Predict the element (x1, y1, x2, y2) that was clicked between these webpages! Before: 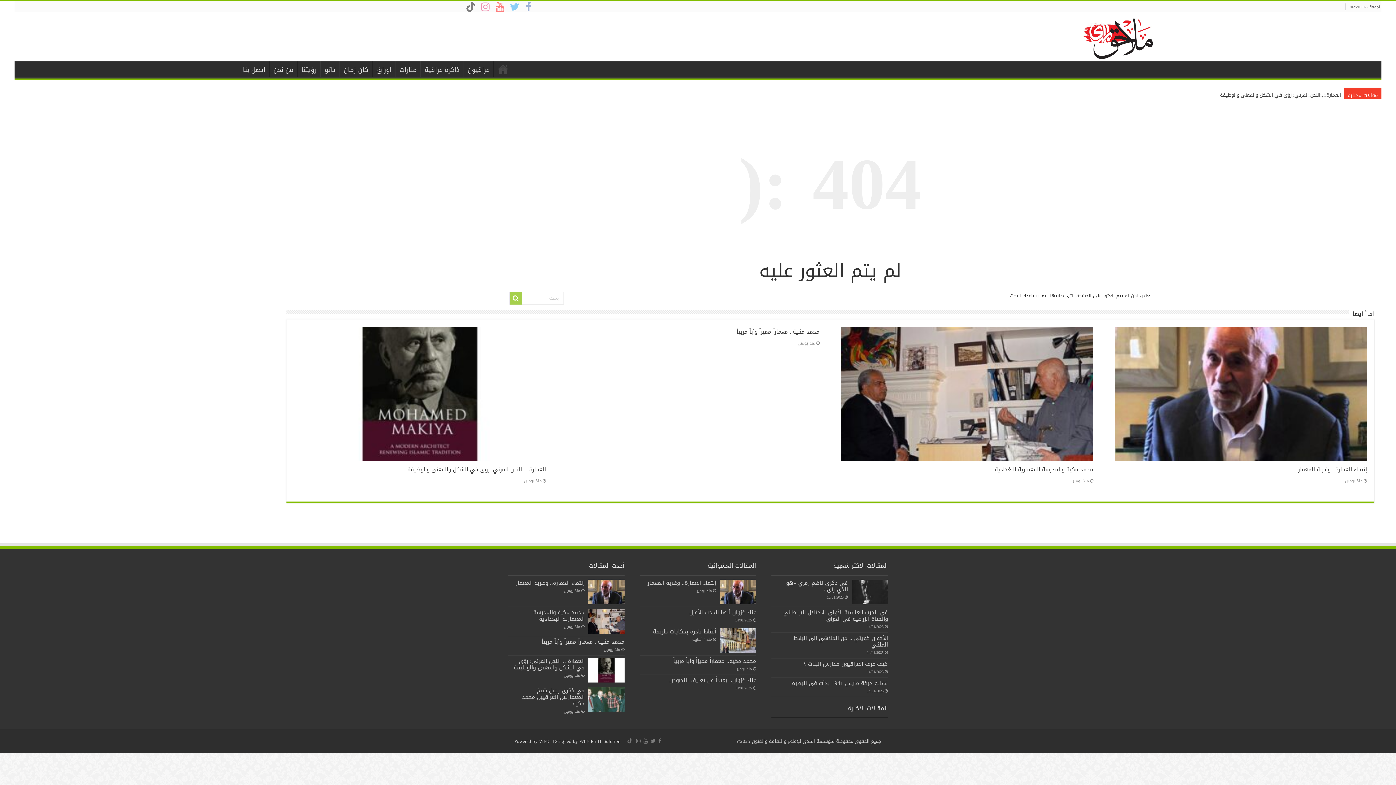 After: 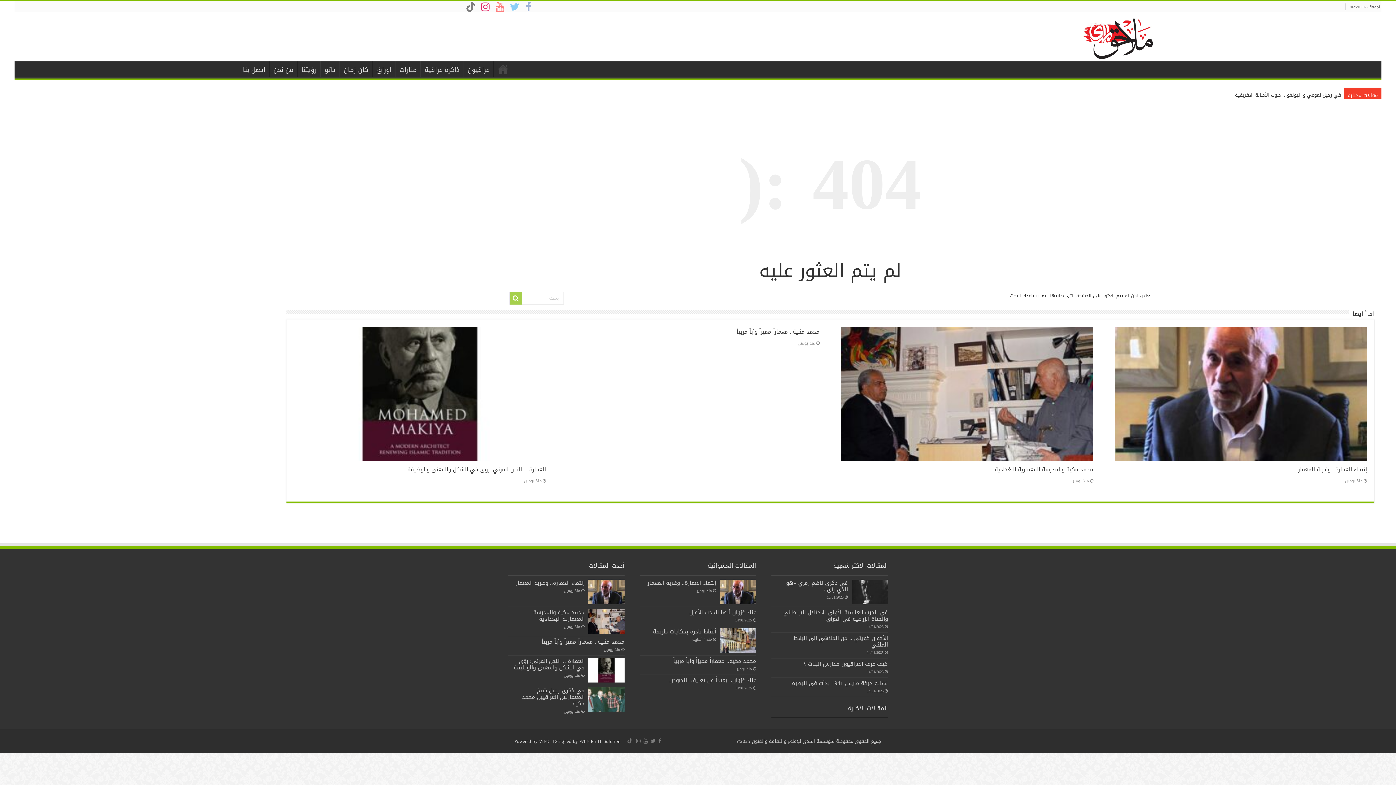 Action: bbox: (478, -1, 492, 14)